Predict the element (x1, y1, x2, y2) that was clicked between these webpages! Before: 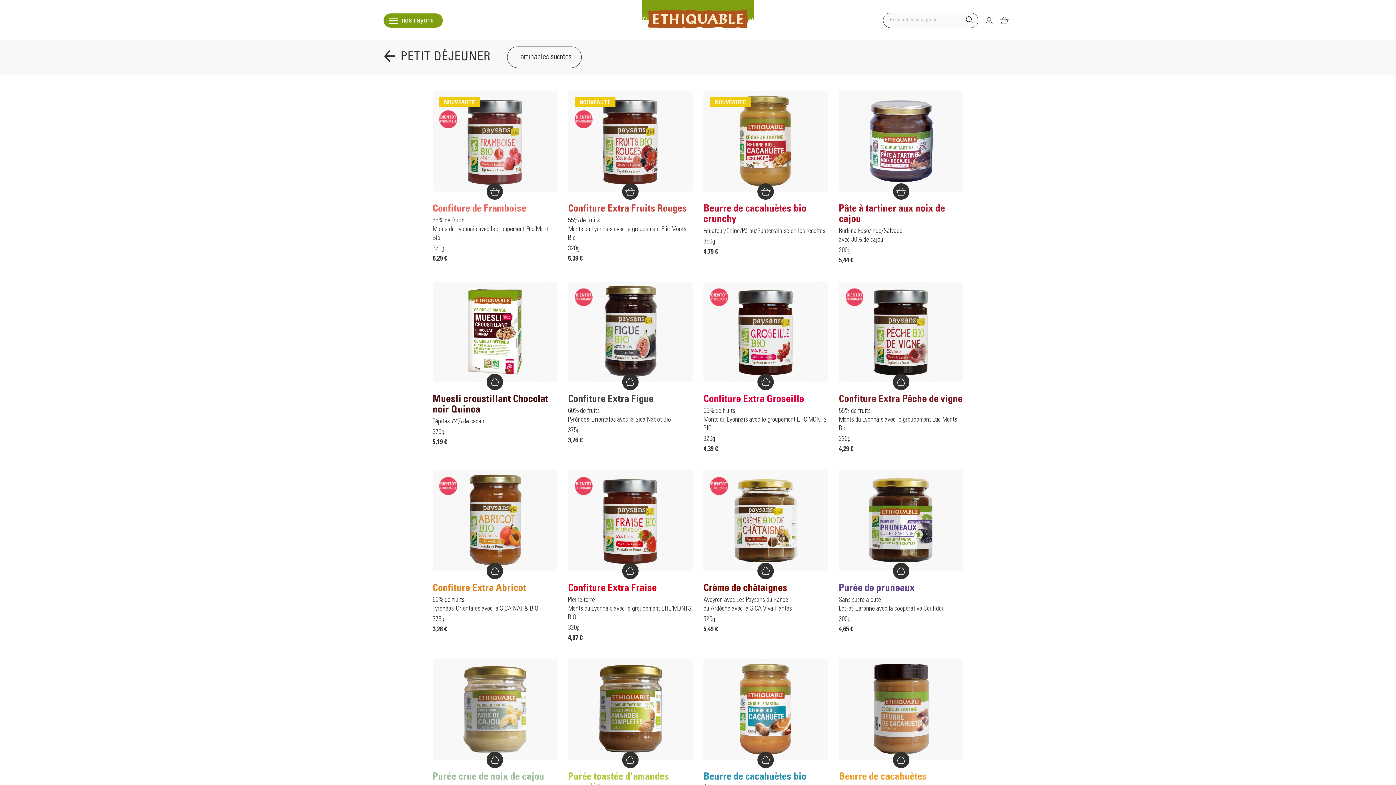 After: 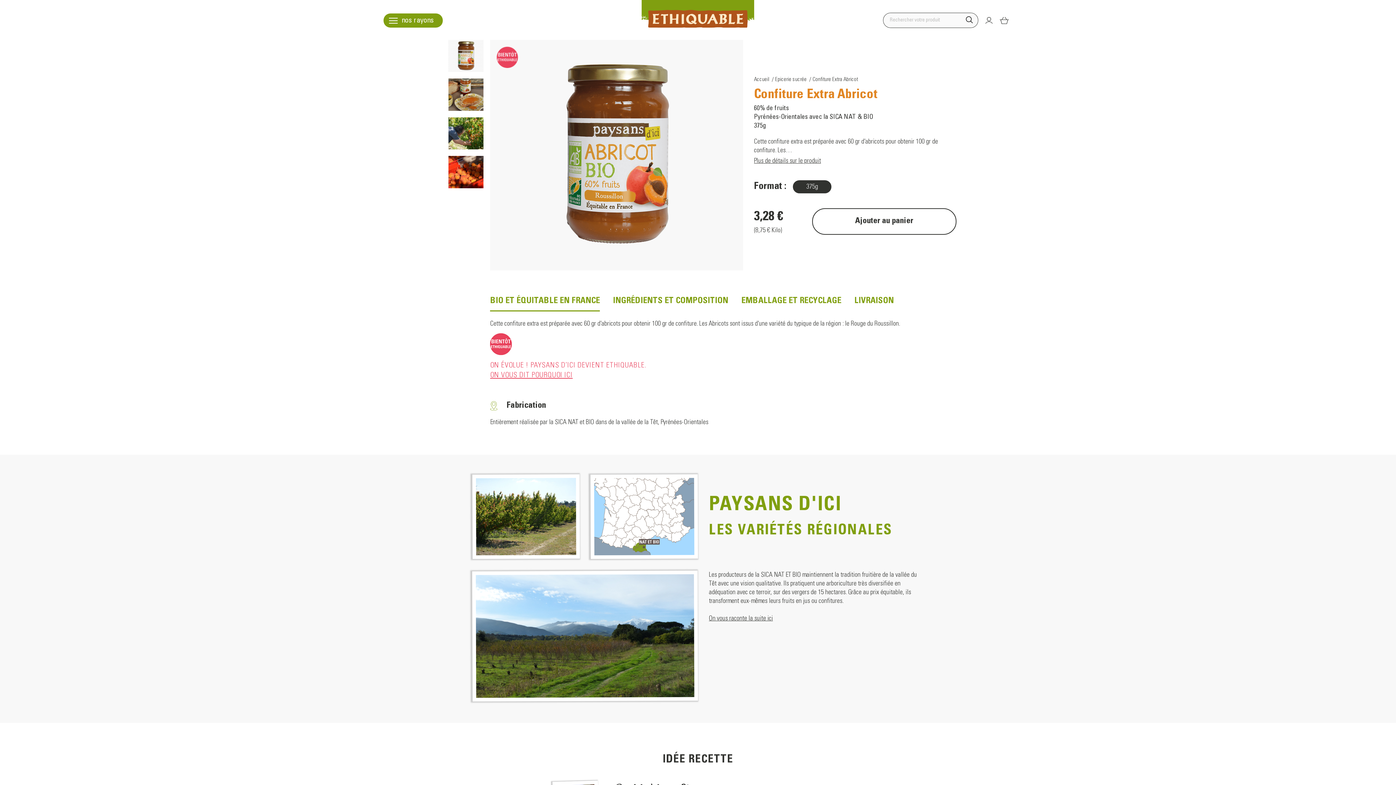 Action: bbox: (432, 470, 557, 571)